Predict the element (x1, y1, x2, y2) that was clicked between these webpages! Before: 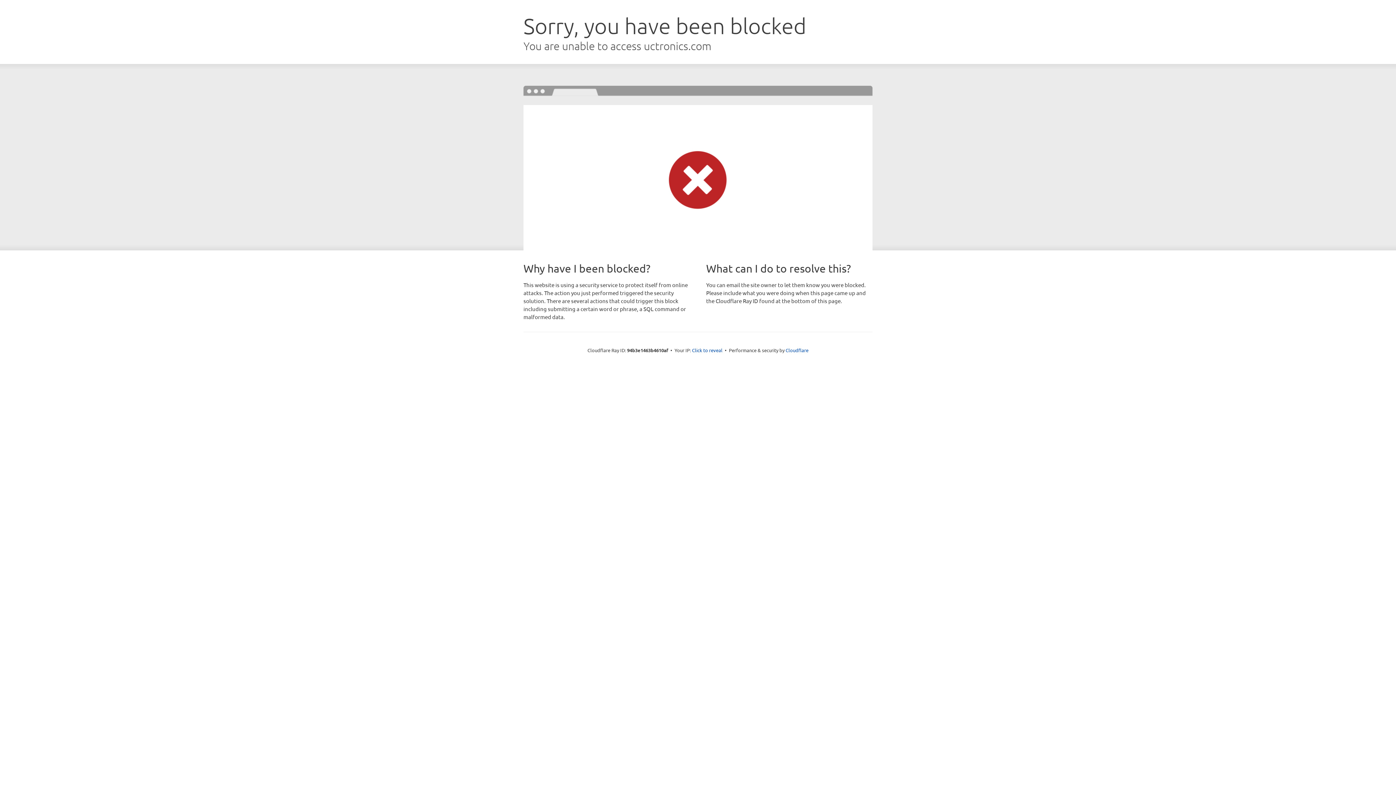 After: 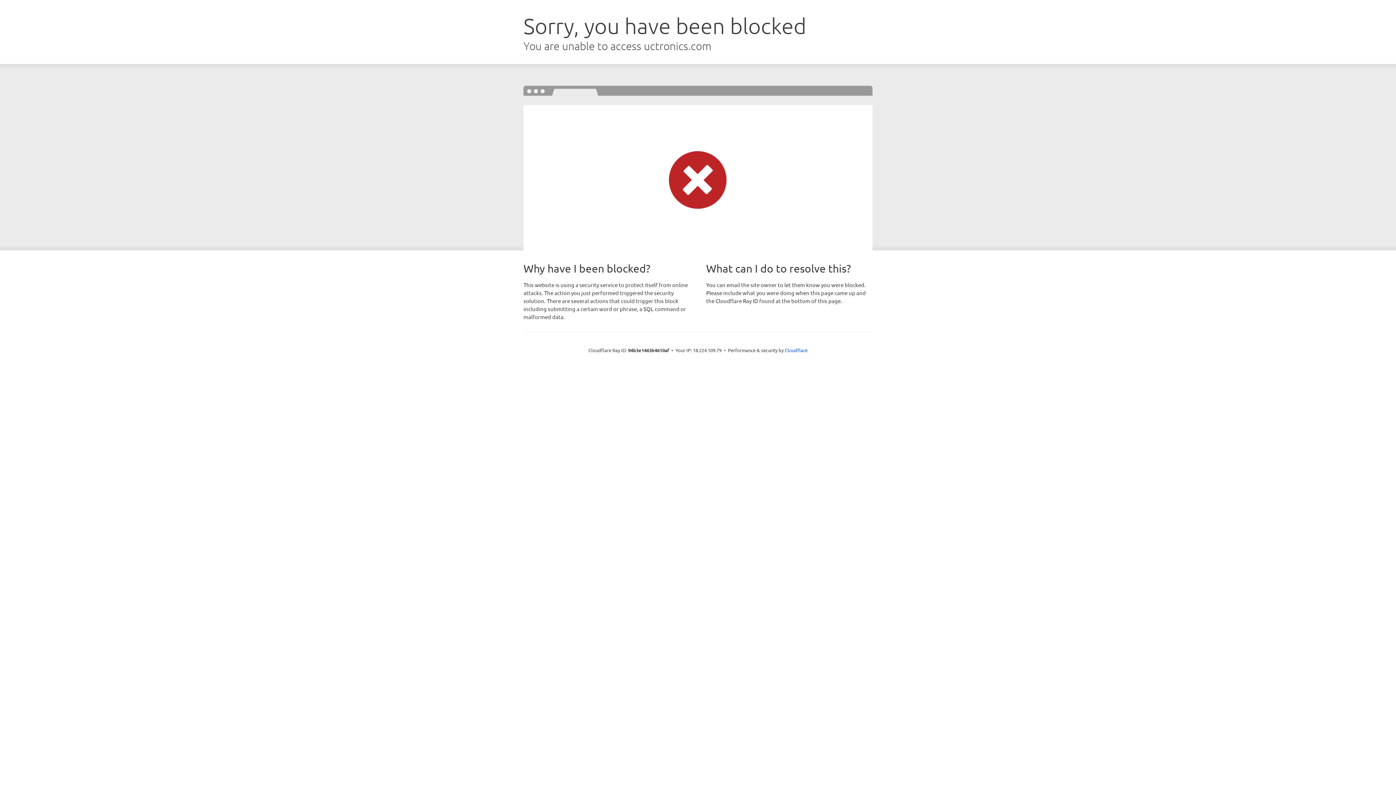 Action: label: Click to reveal bbox: (692, 346, 722, 353)